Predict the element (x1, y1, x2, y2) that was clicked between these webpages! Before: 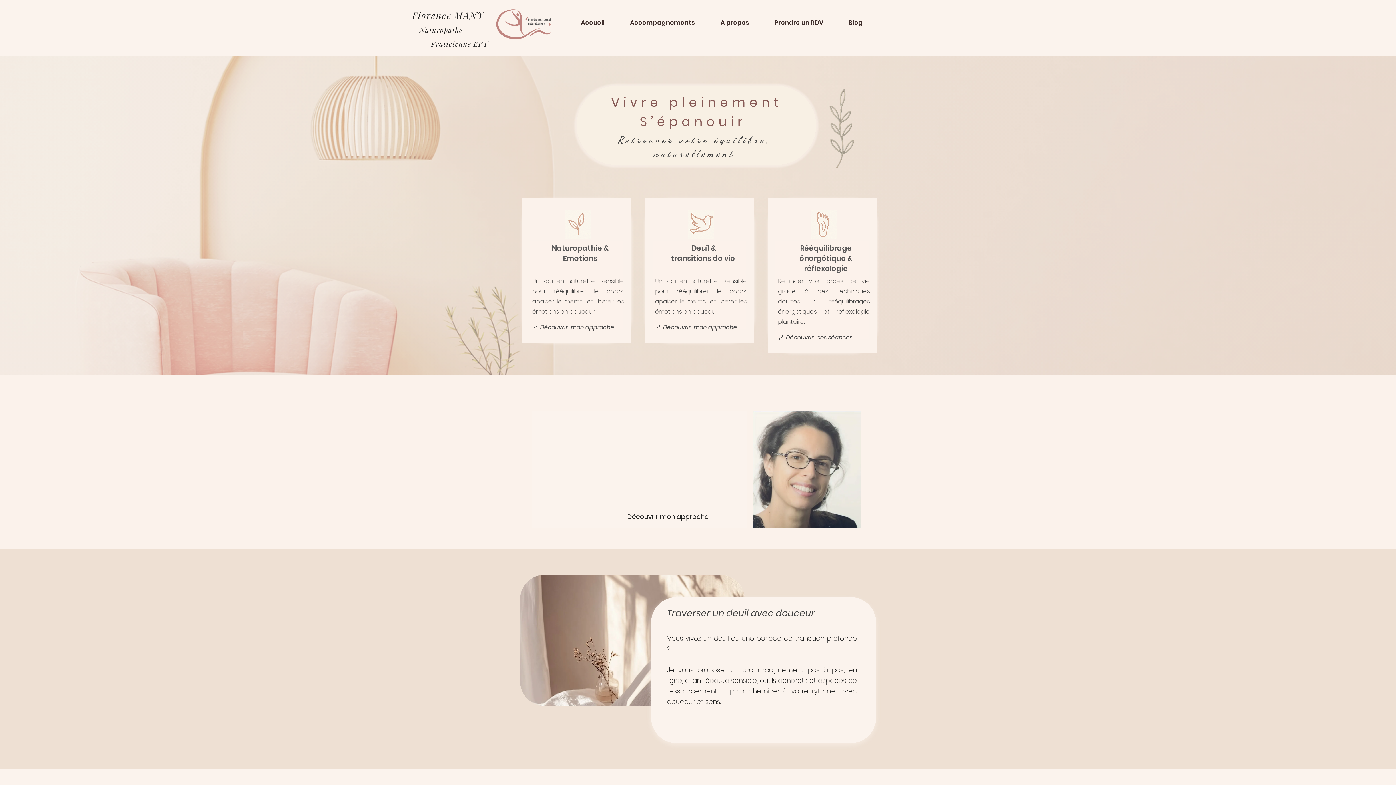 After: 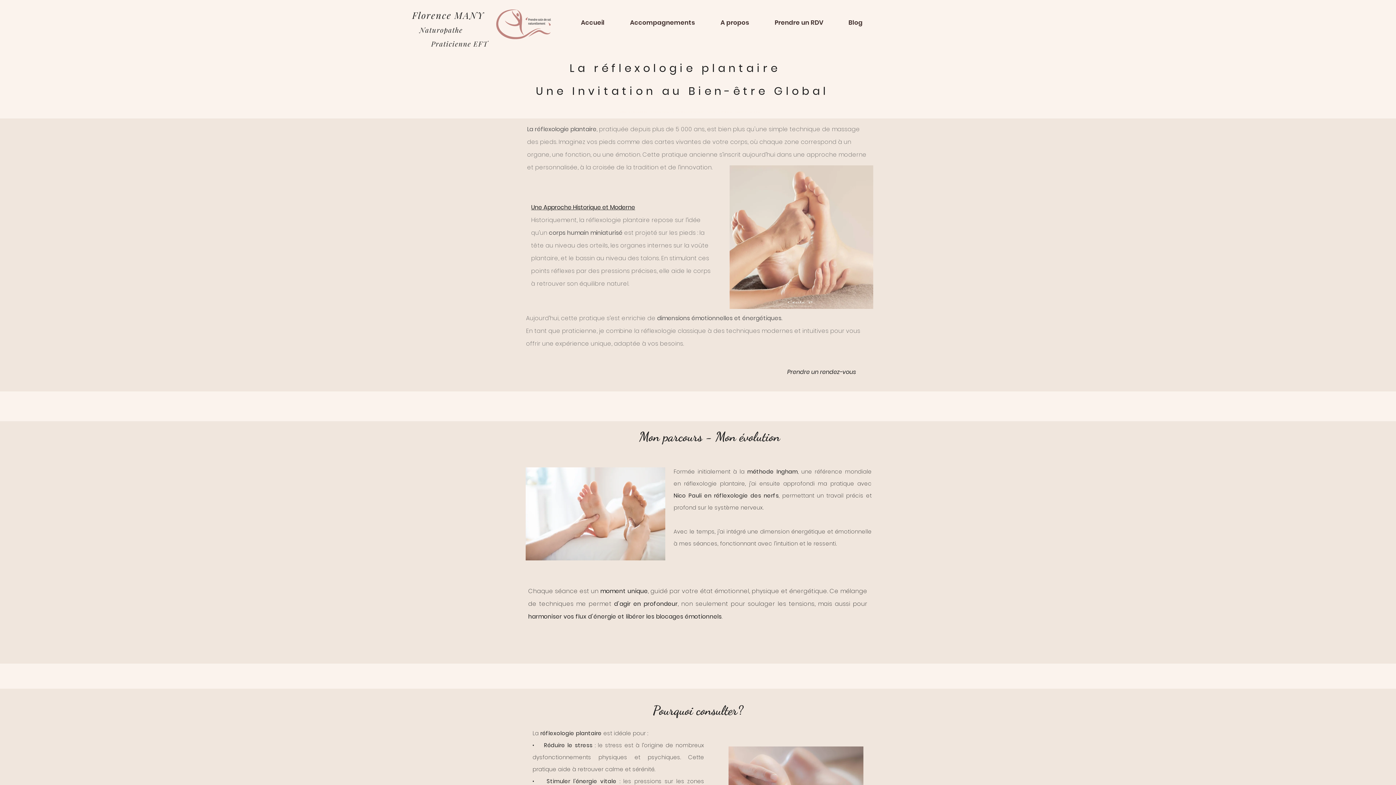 Action: label: 🔗 Découvrir  ces séances bbox: (778, 333, 852, 341)